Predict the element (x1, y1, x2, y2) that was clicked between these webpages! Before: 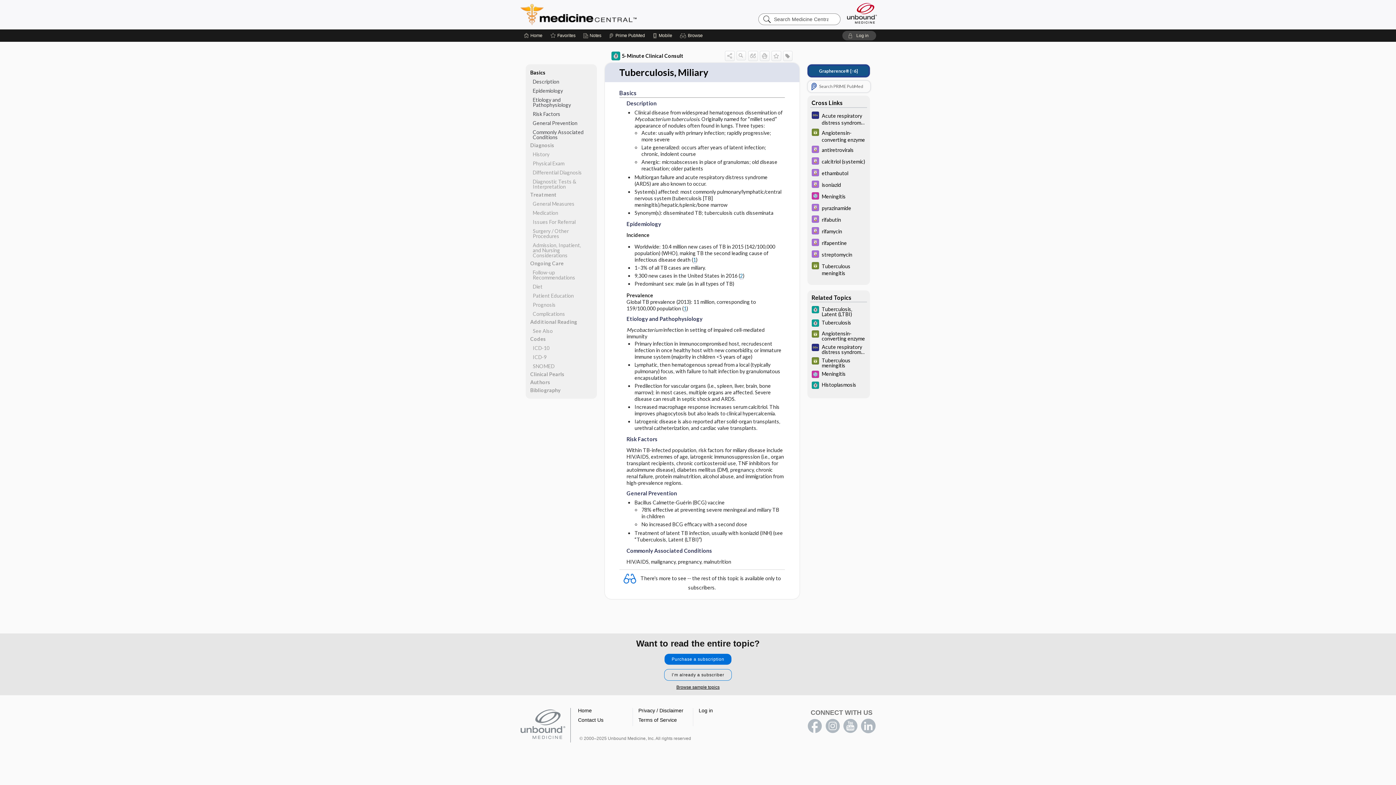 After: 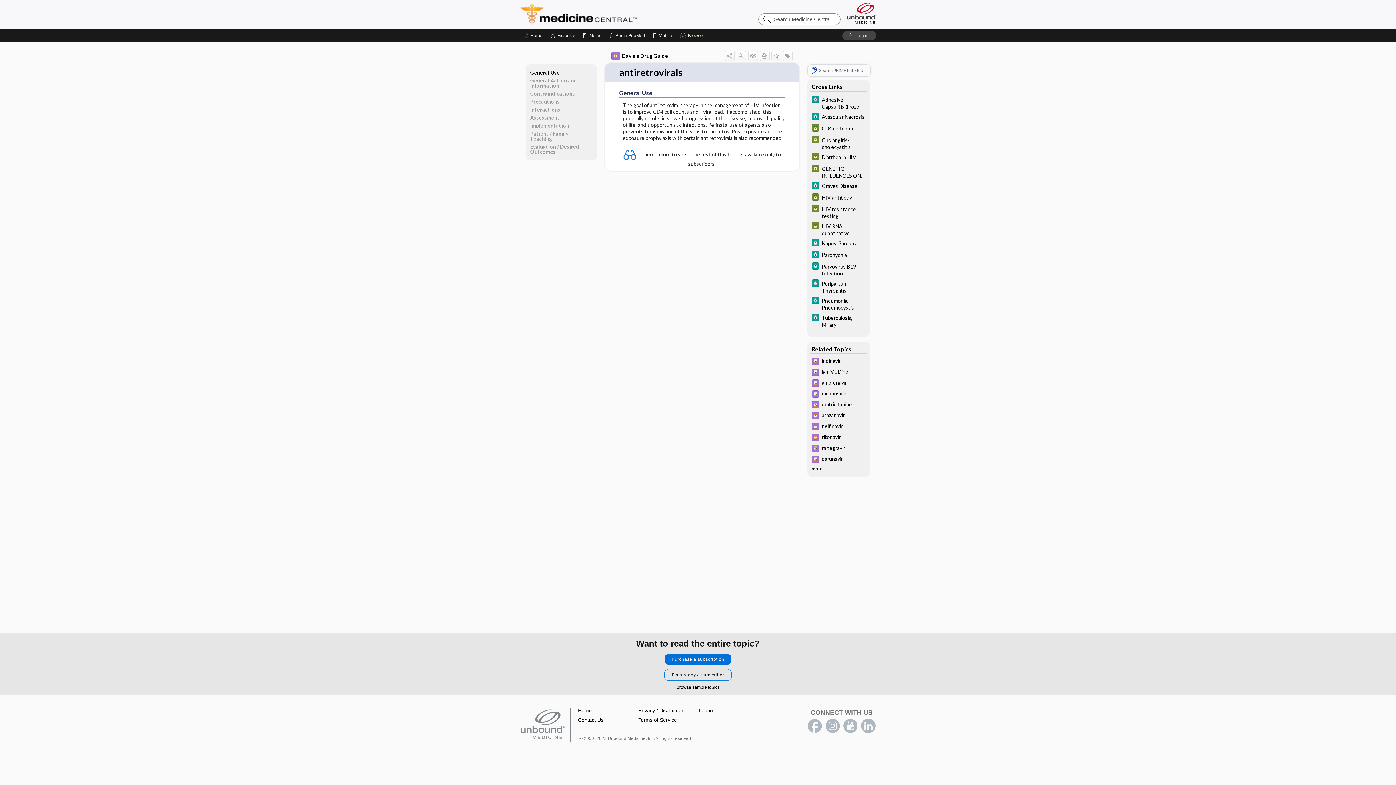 Action: bbox: (807, 144, 870, 155) label: Davis Drug Guide